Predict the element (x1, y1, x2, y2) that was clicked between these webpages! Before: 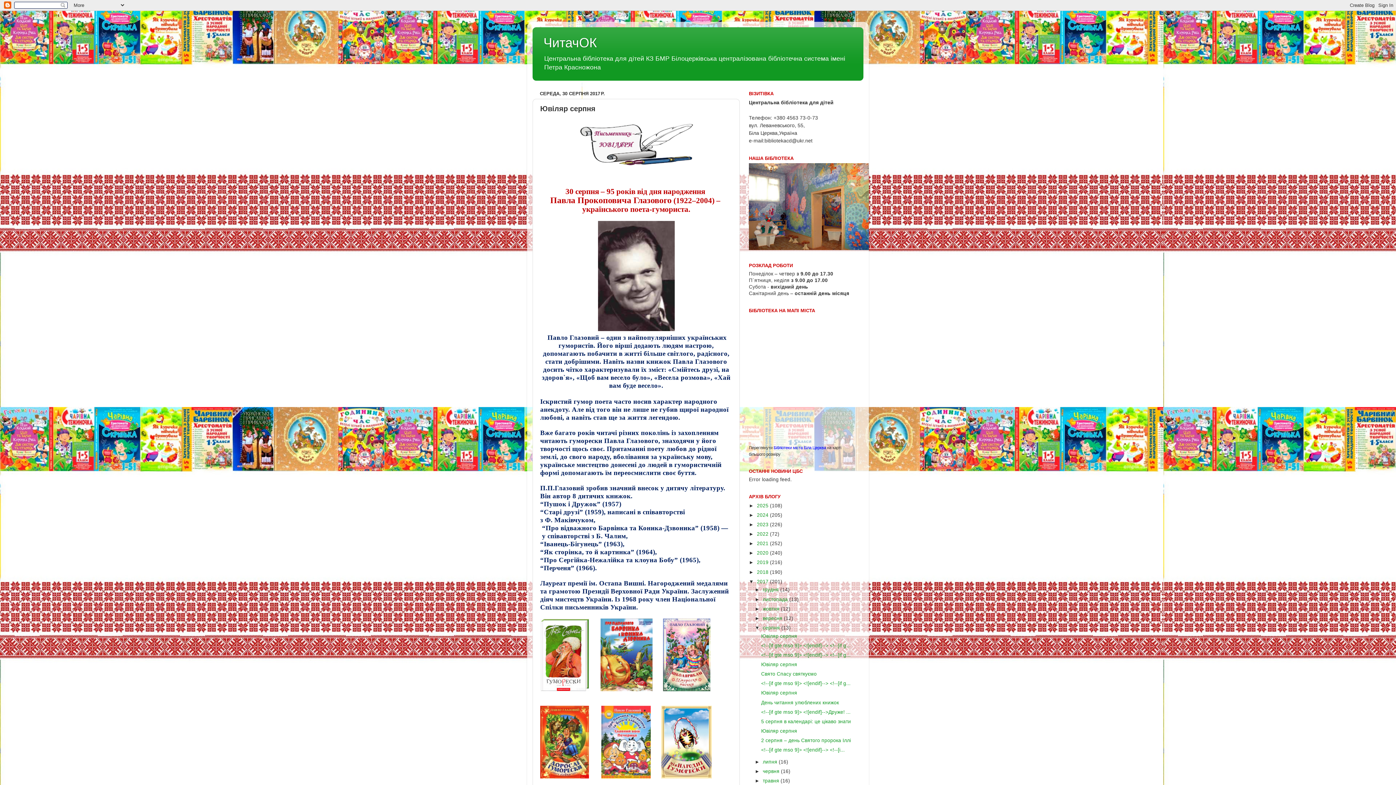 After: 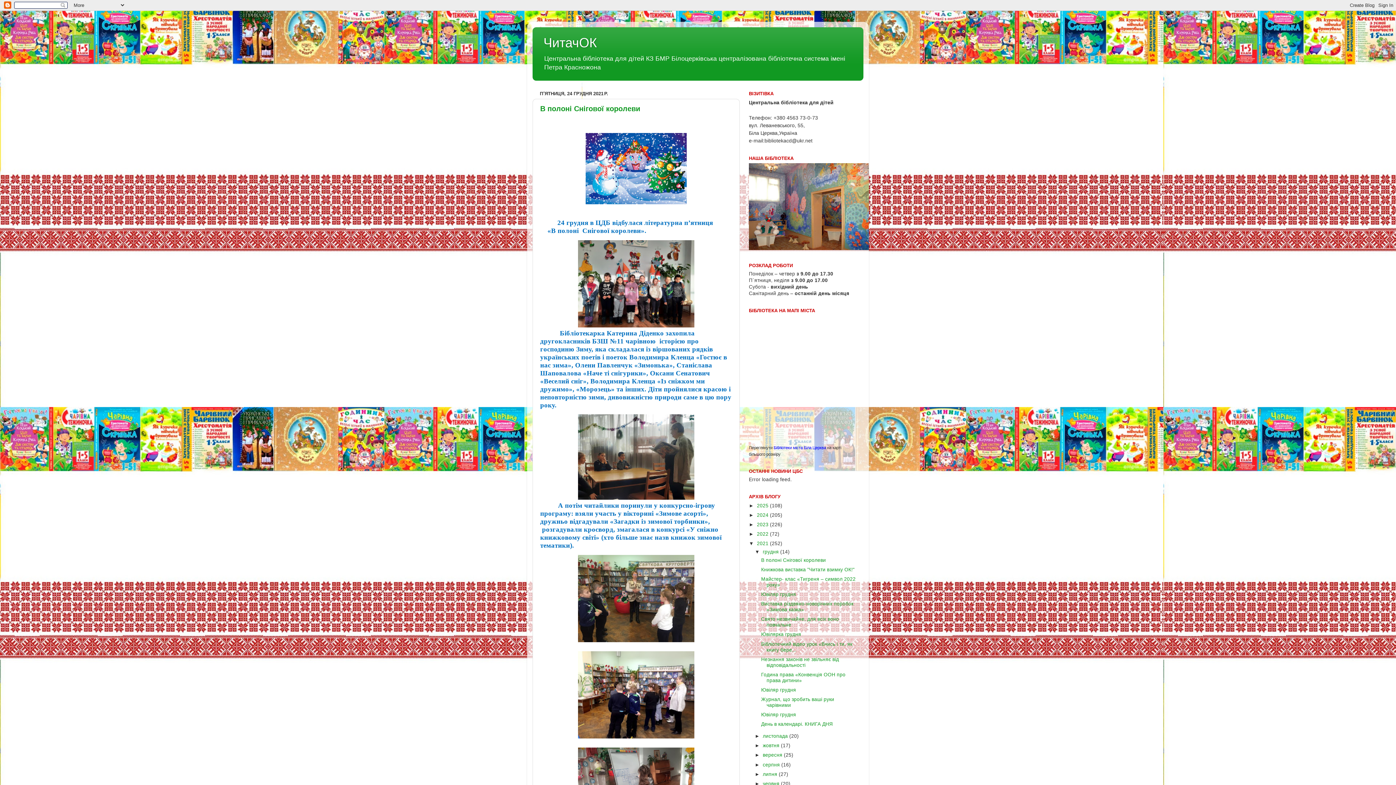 Action: bbox: (757, 541, 770, 546) label: 2021 